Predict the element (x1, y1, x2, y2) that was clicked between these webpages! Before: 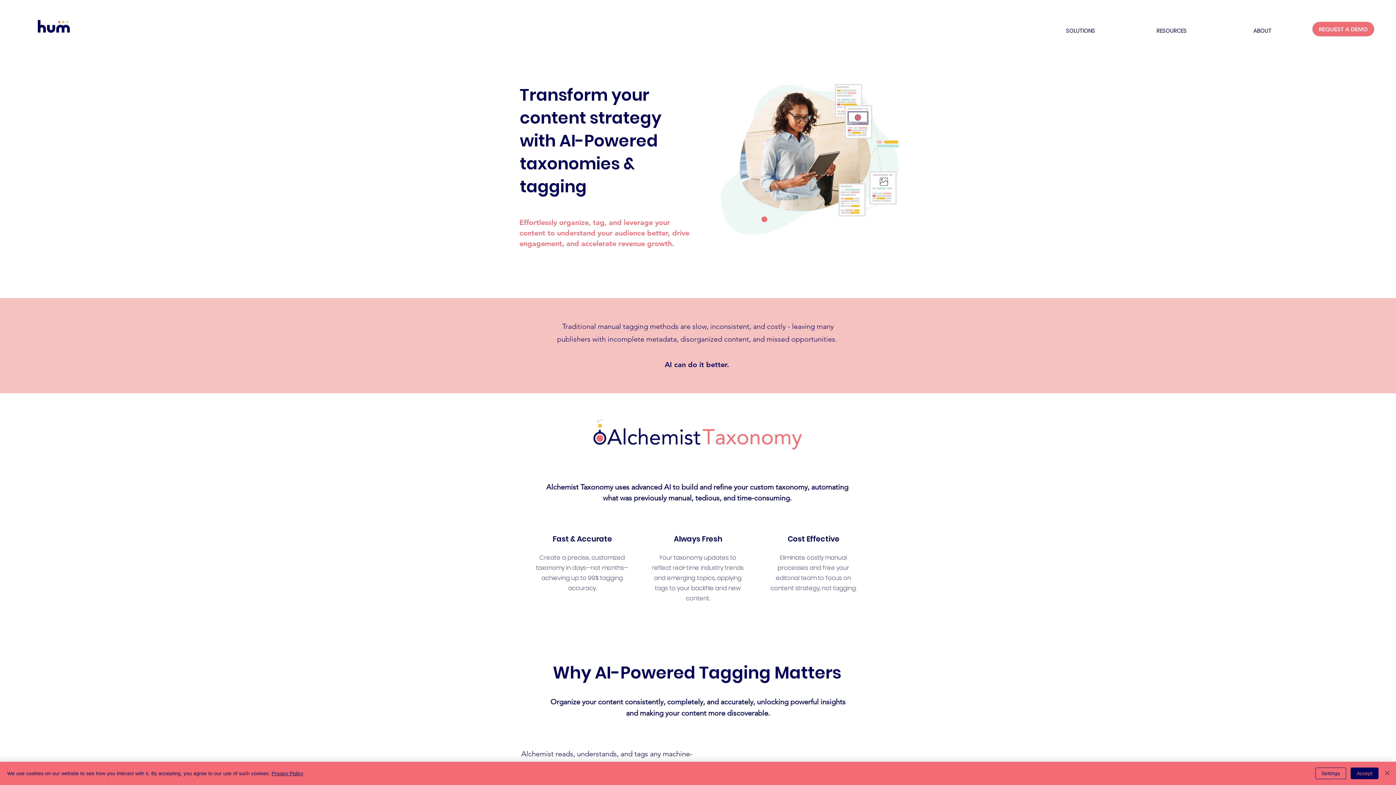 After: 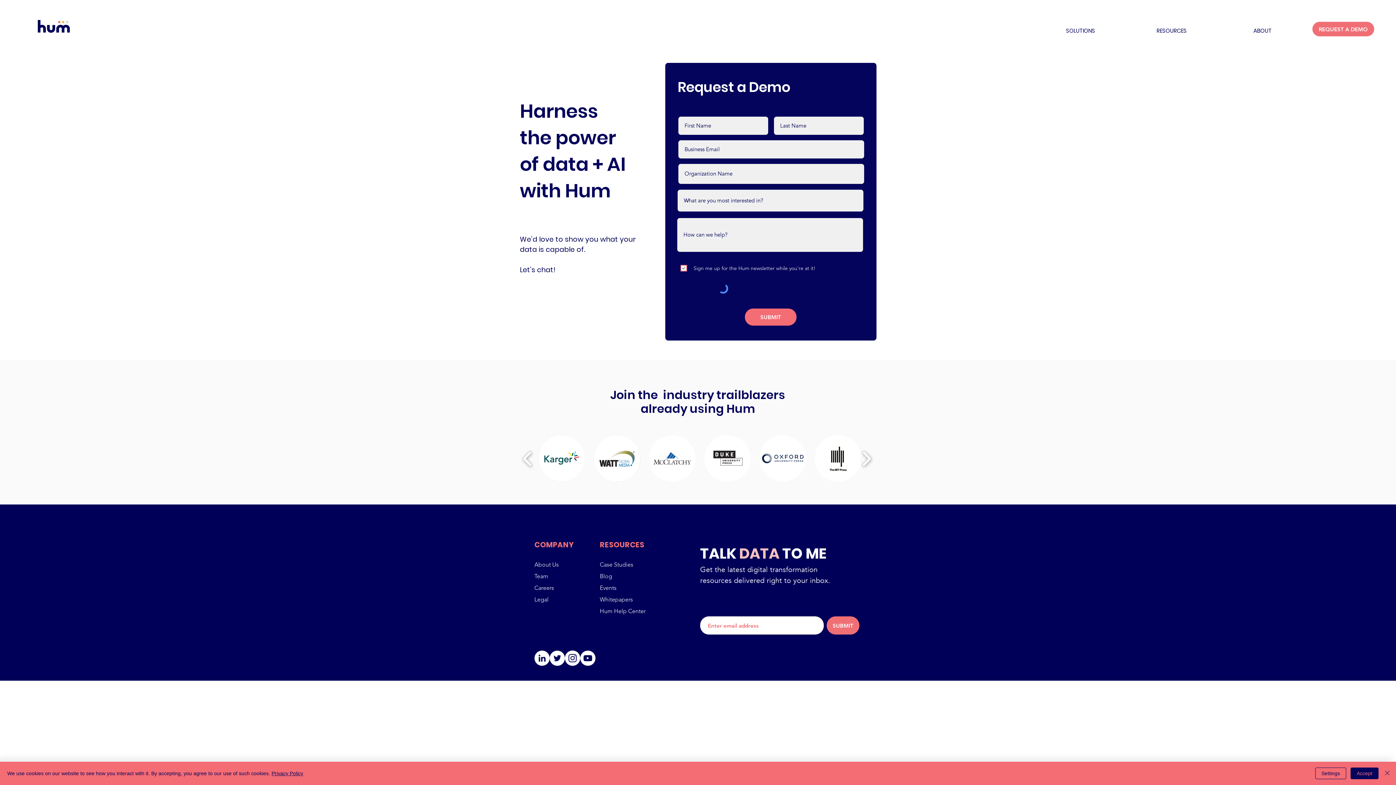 Action: label: REQUEST A DEMO bbox: (1312, 21, 1374, 36)